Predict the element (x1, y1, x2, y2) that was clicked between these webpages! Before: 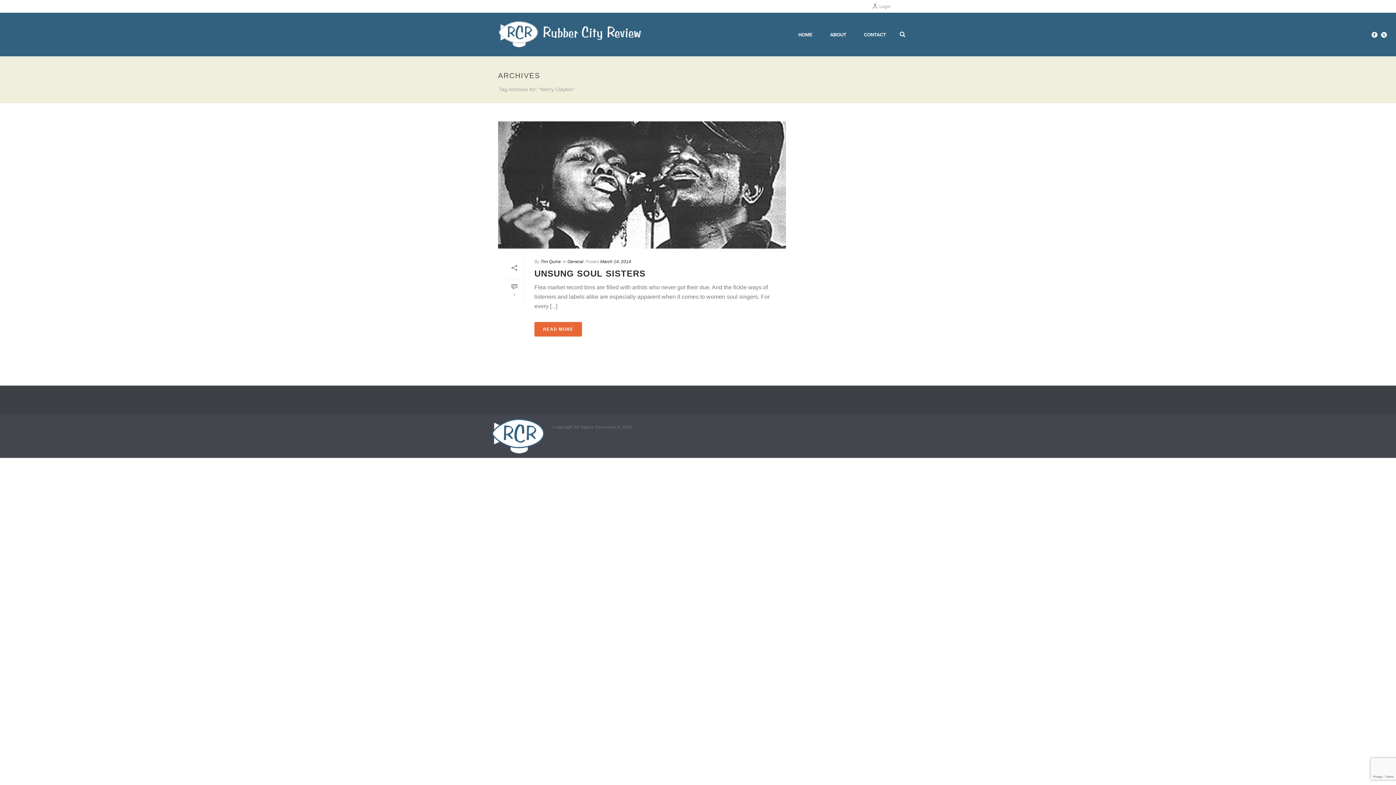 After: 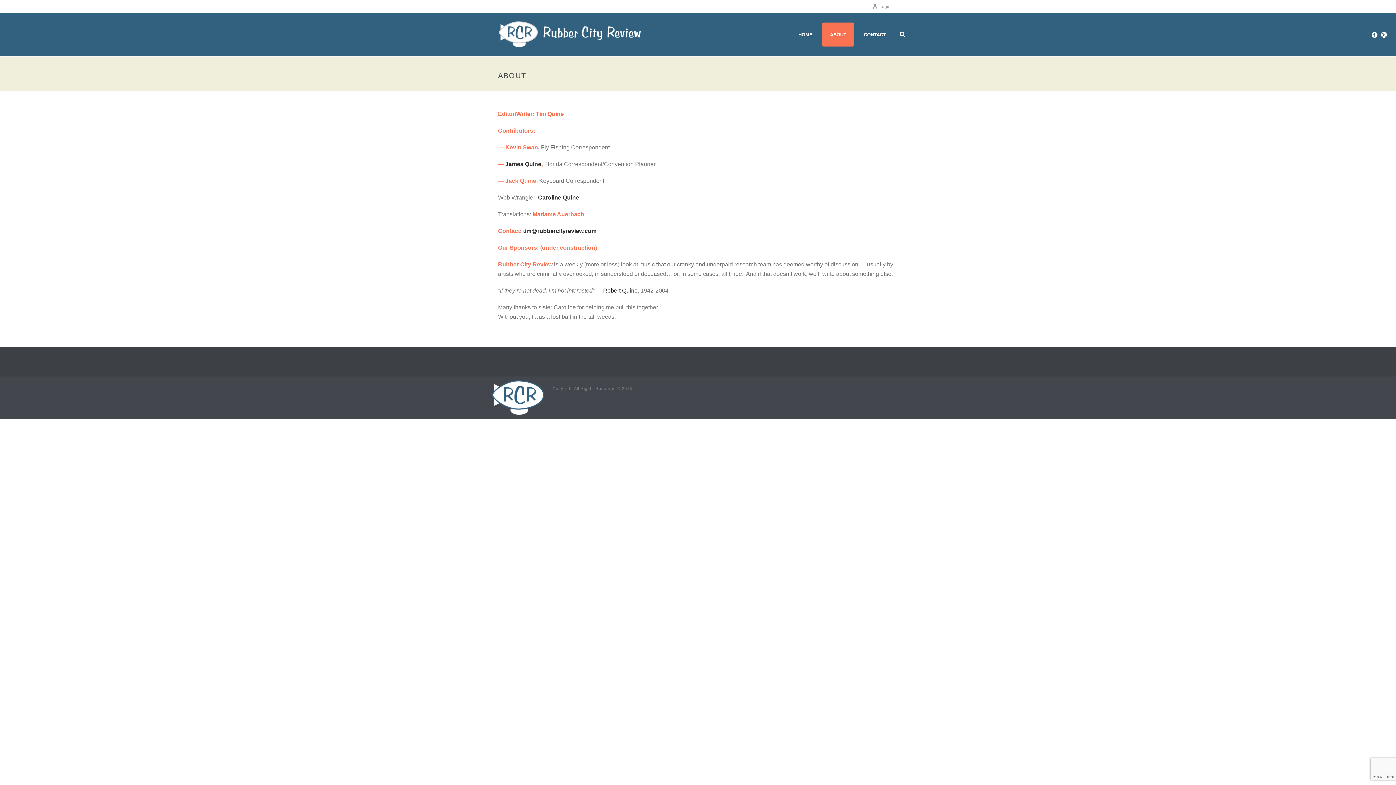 Action: bbox: (822, 22, 854, 46) label: ABOUT